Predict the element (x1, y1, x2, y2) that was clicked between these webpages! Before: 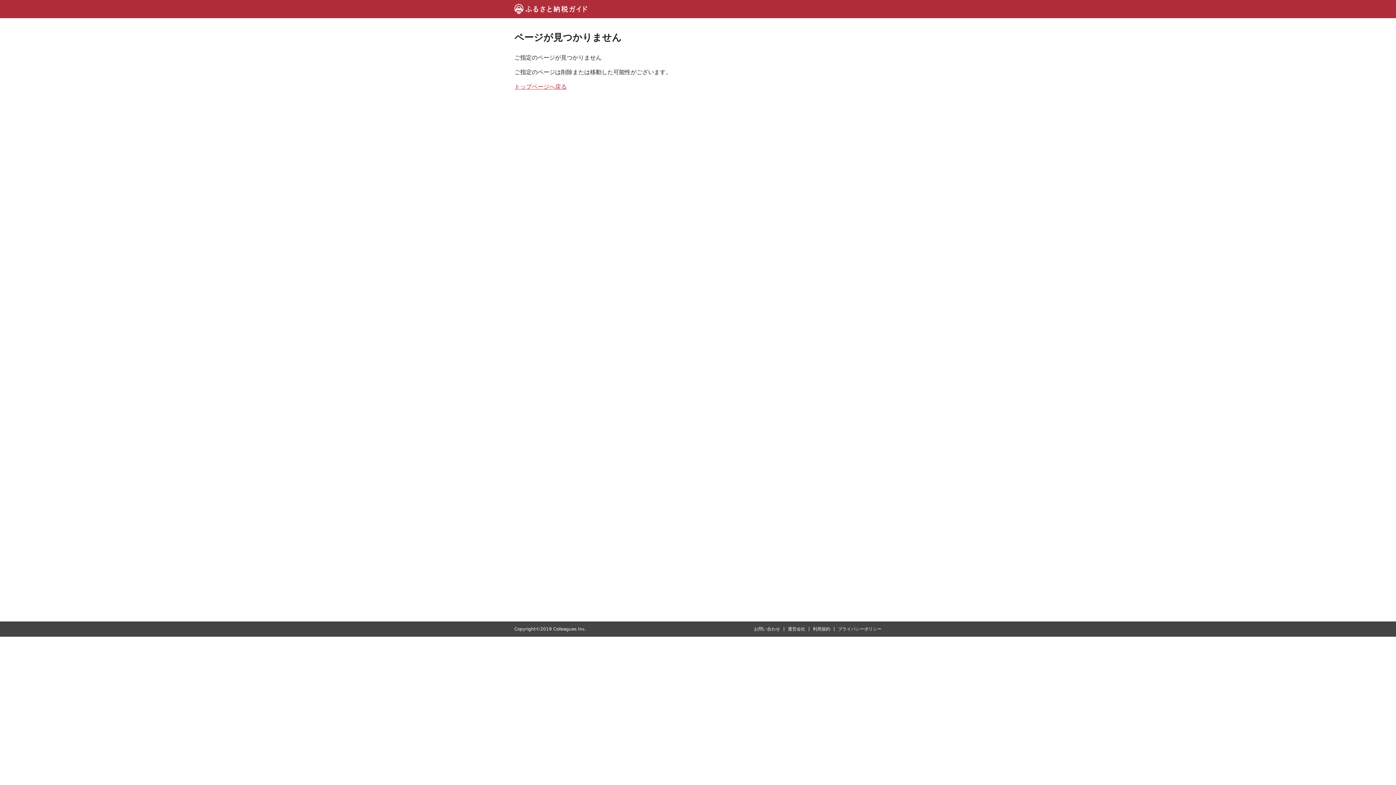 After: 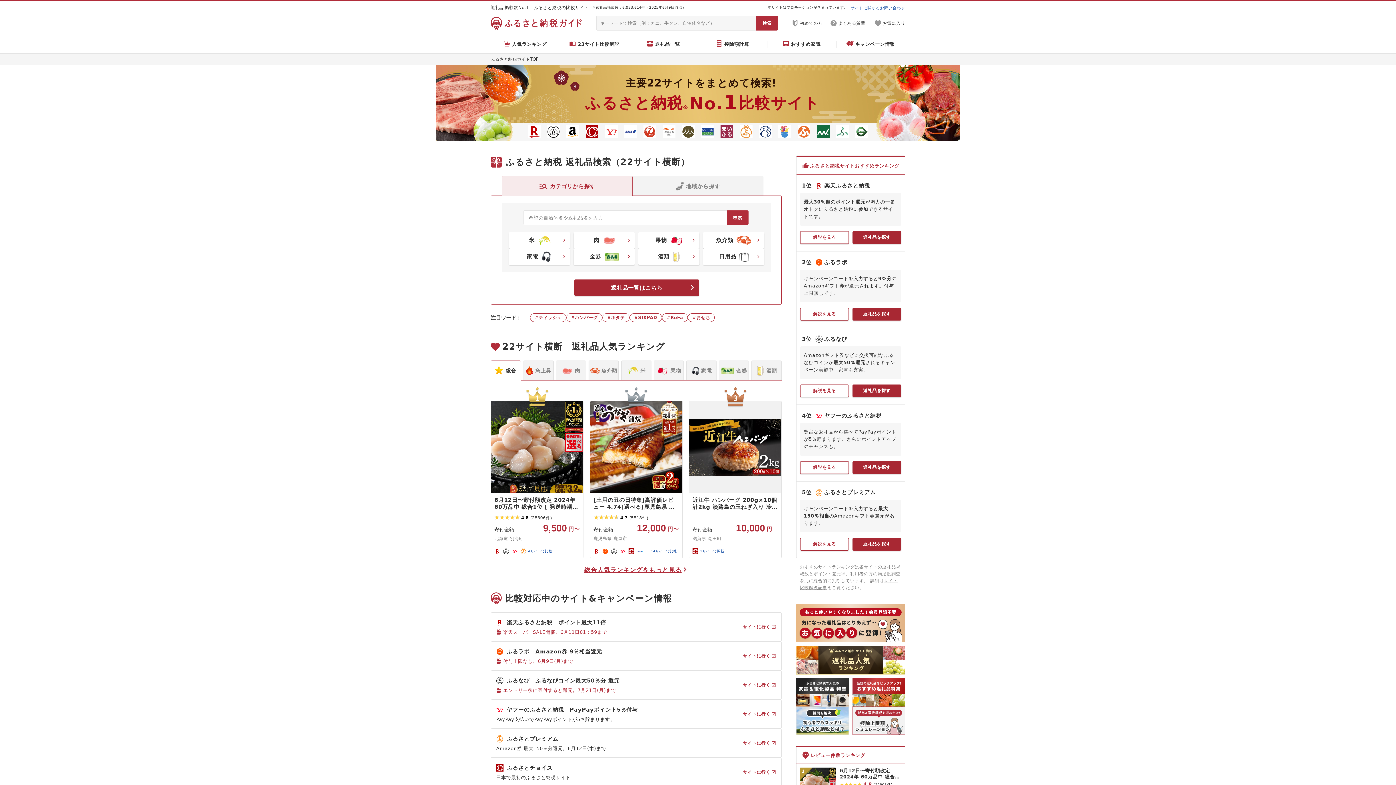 Action: bbox: (514, 83, 566, 90) label: トップページへ戻る